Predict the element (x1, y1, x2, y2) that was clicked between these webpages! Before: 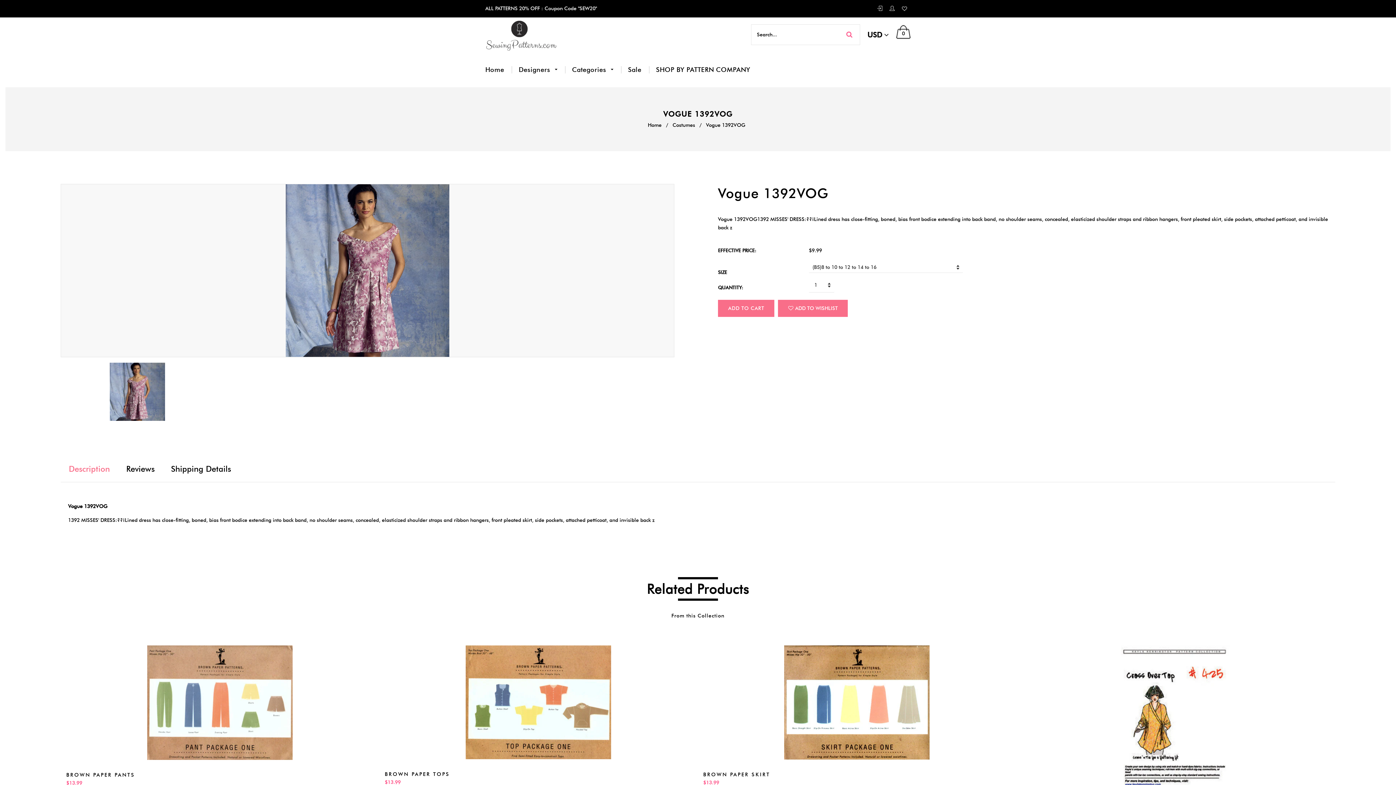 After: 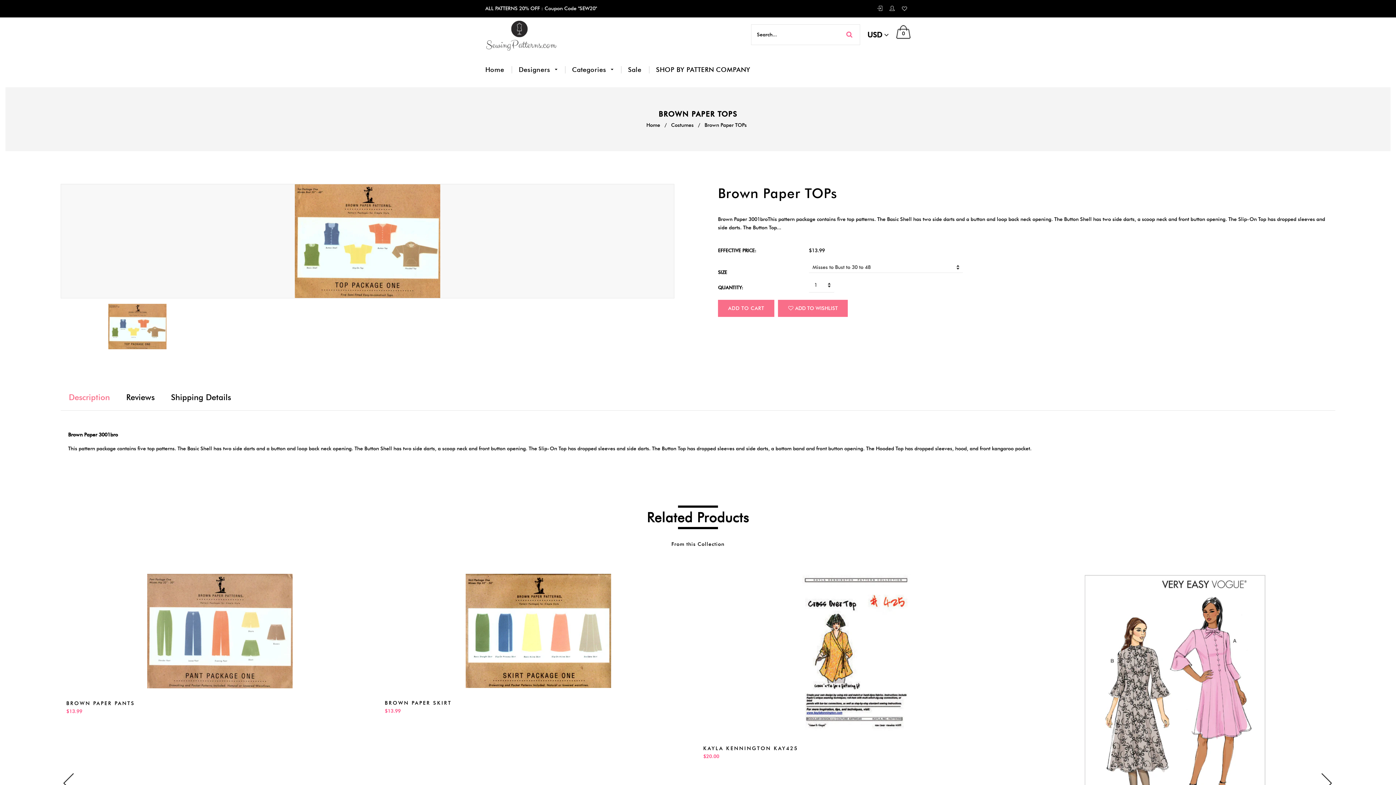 Action: label: BROWN PAPER TOPS bbox: (384, 771, 630, 777)